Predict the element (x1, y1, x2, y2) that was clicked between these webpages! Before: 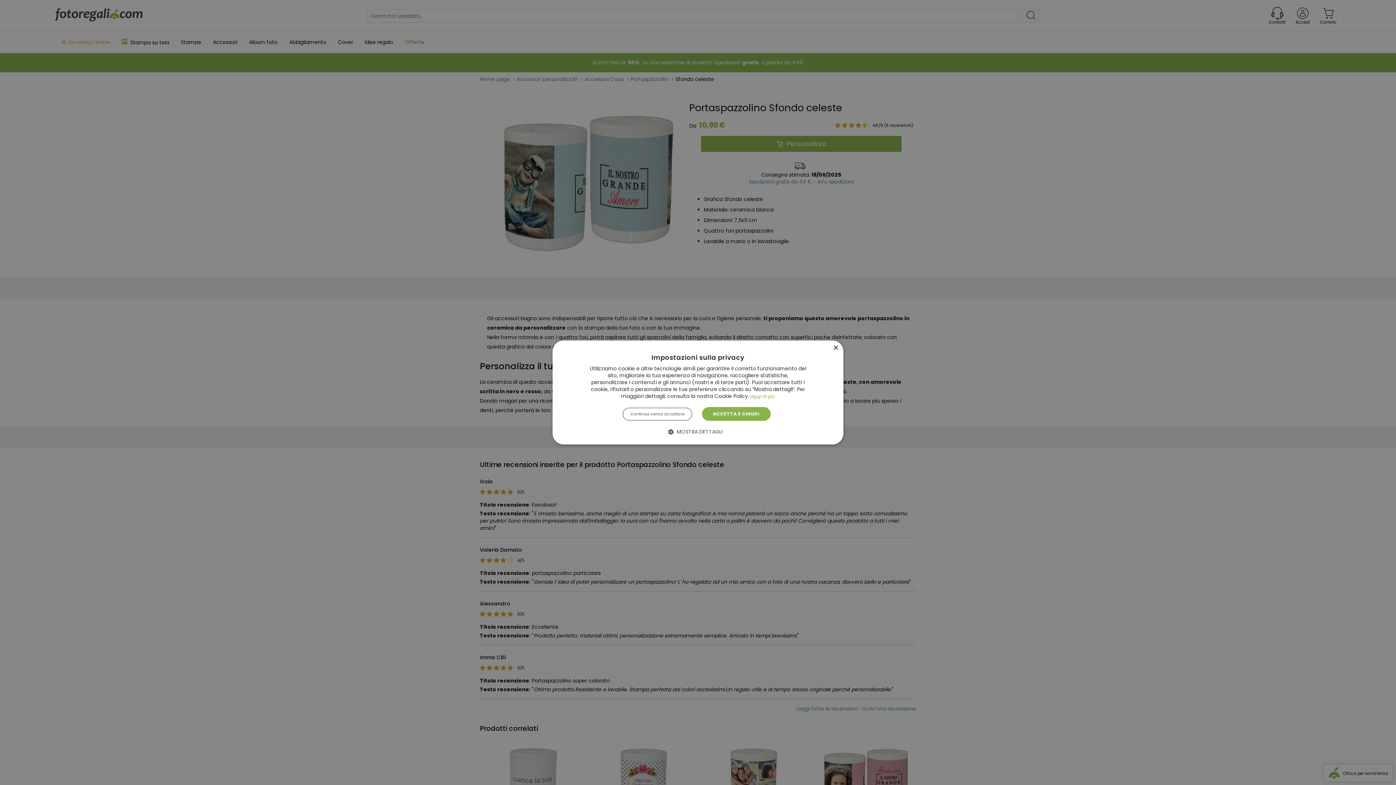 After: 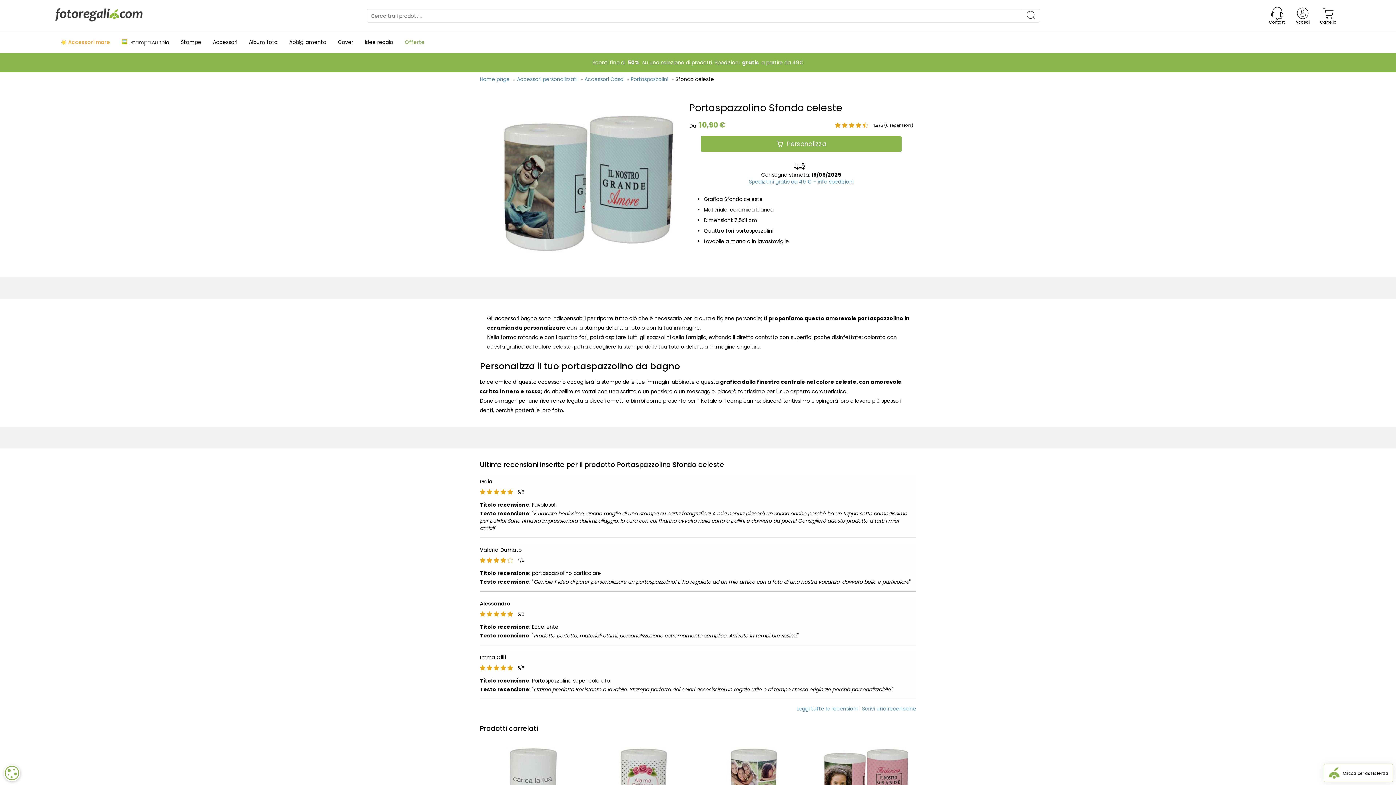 Action: label: Continua senza accettare bbox: (623, 407, 692, 420)